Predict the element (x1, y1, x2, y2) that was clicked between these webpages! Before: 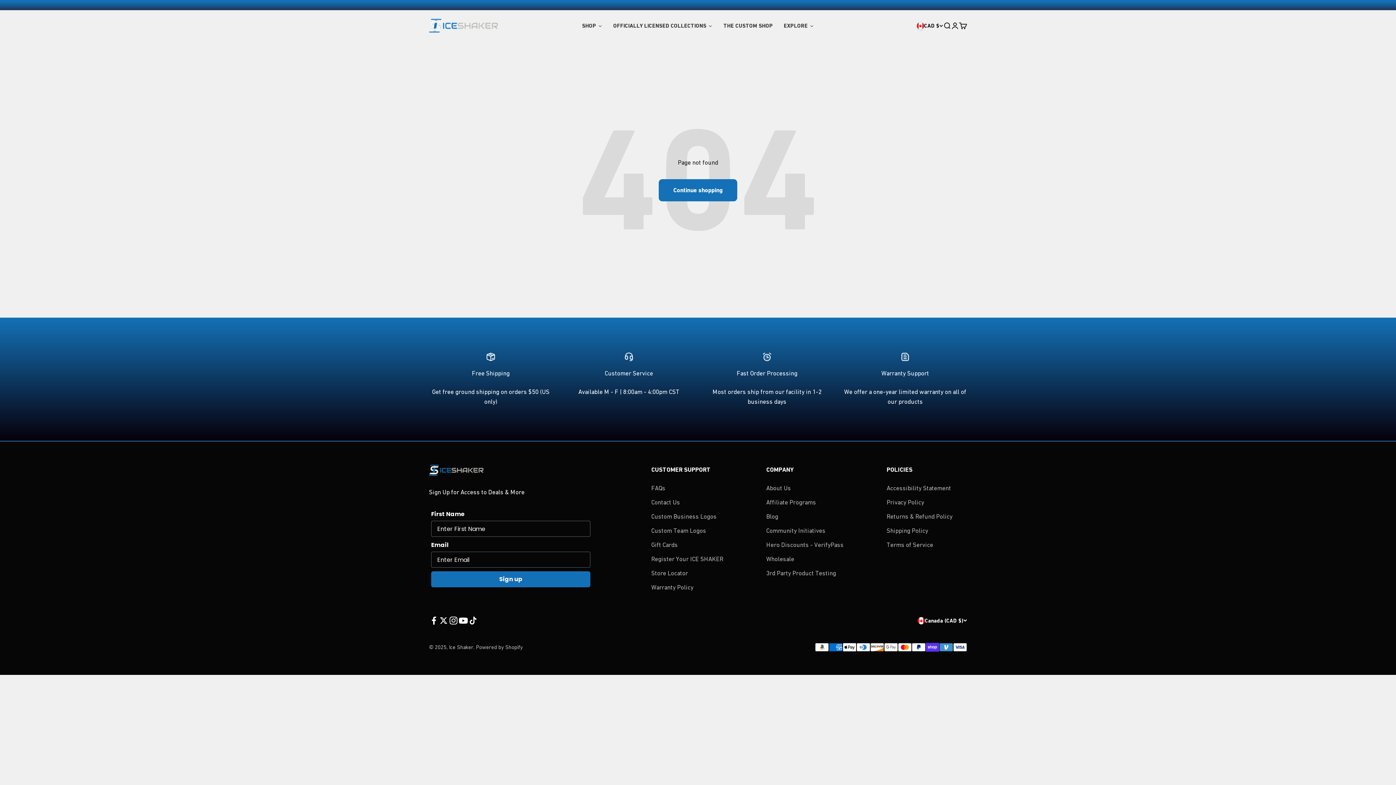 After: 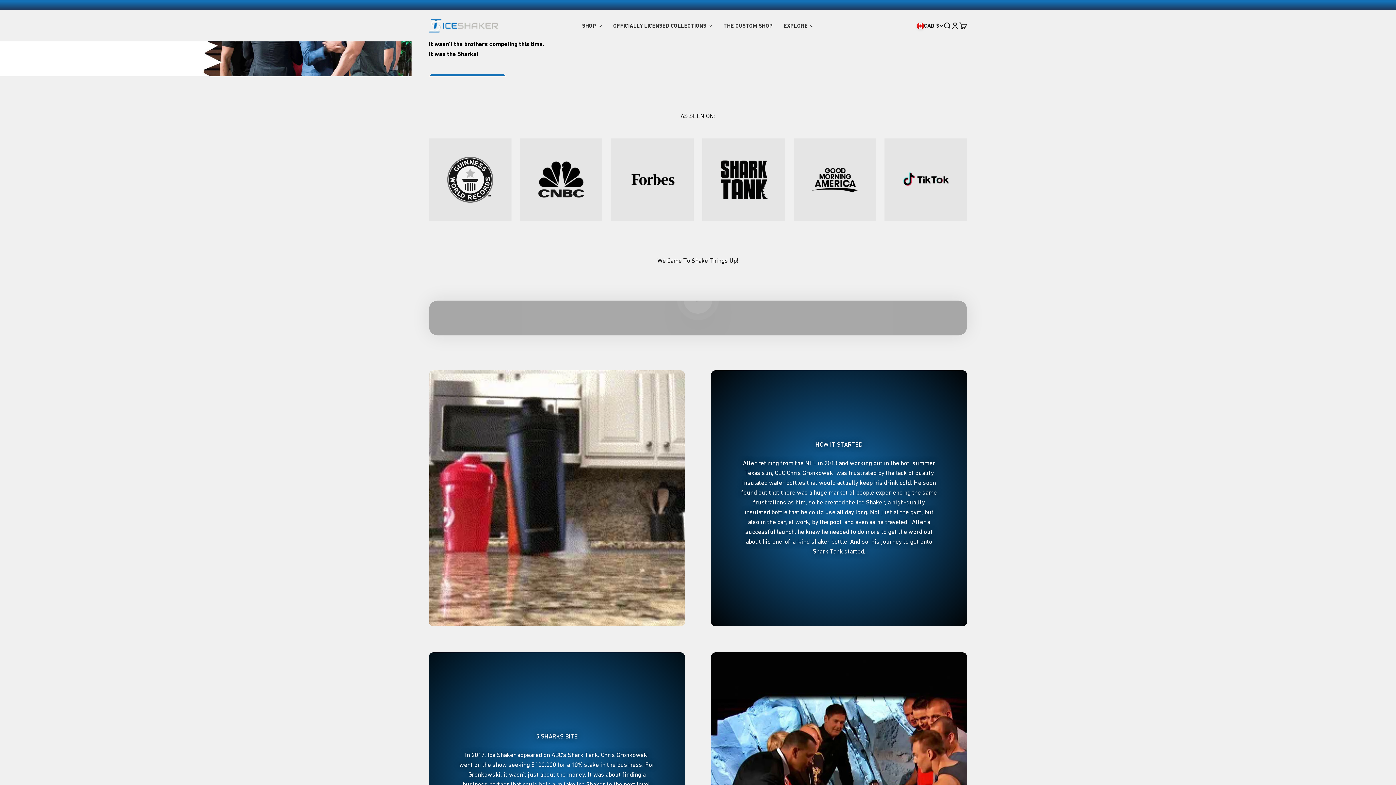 Action: label: About Us bbox: (766, 483, 791, 493)